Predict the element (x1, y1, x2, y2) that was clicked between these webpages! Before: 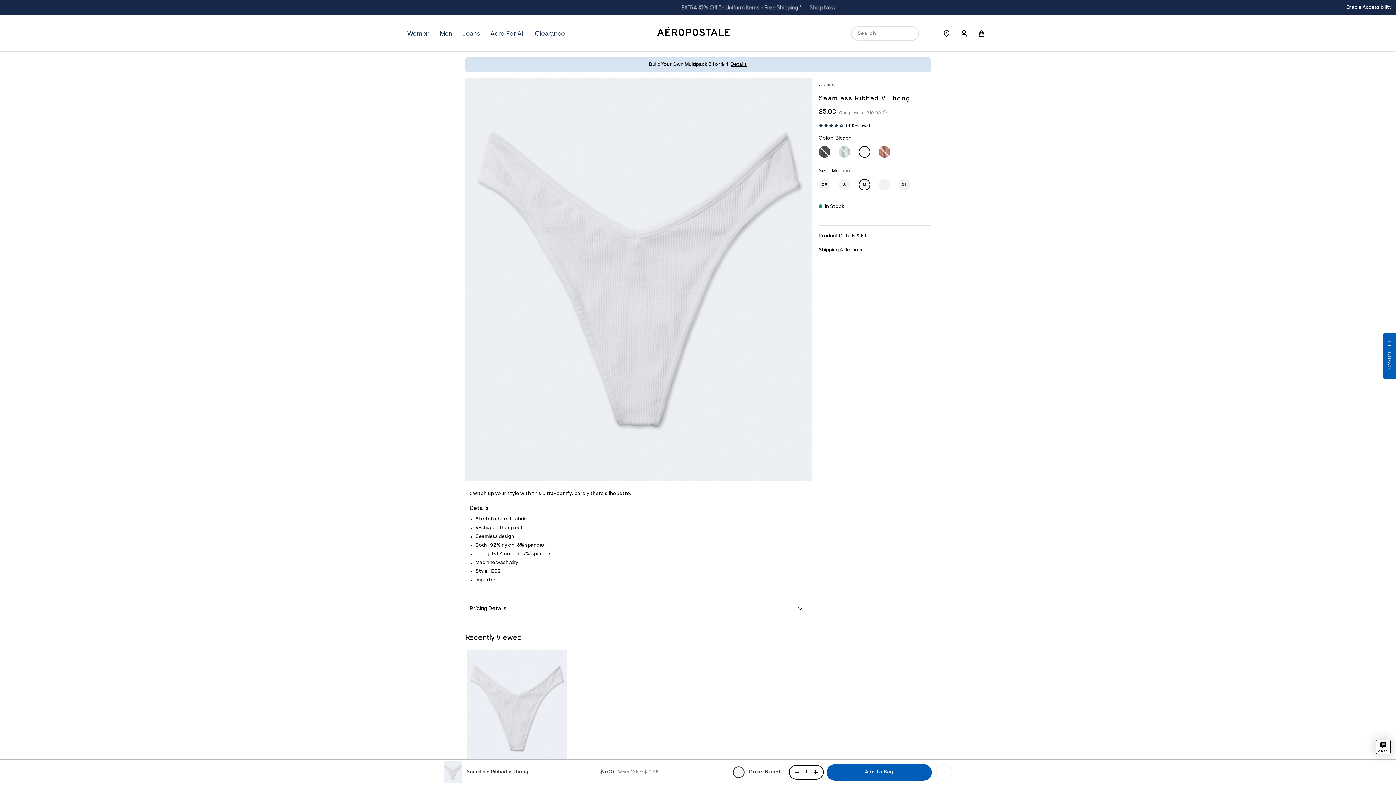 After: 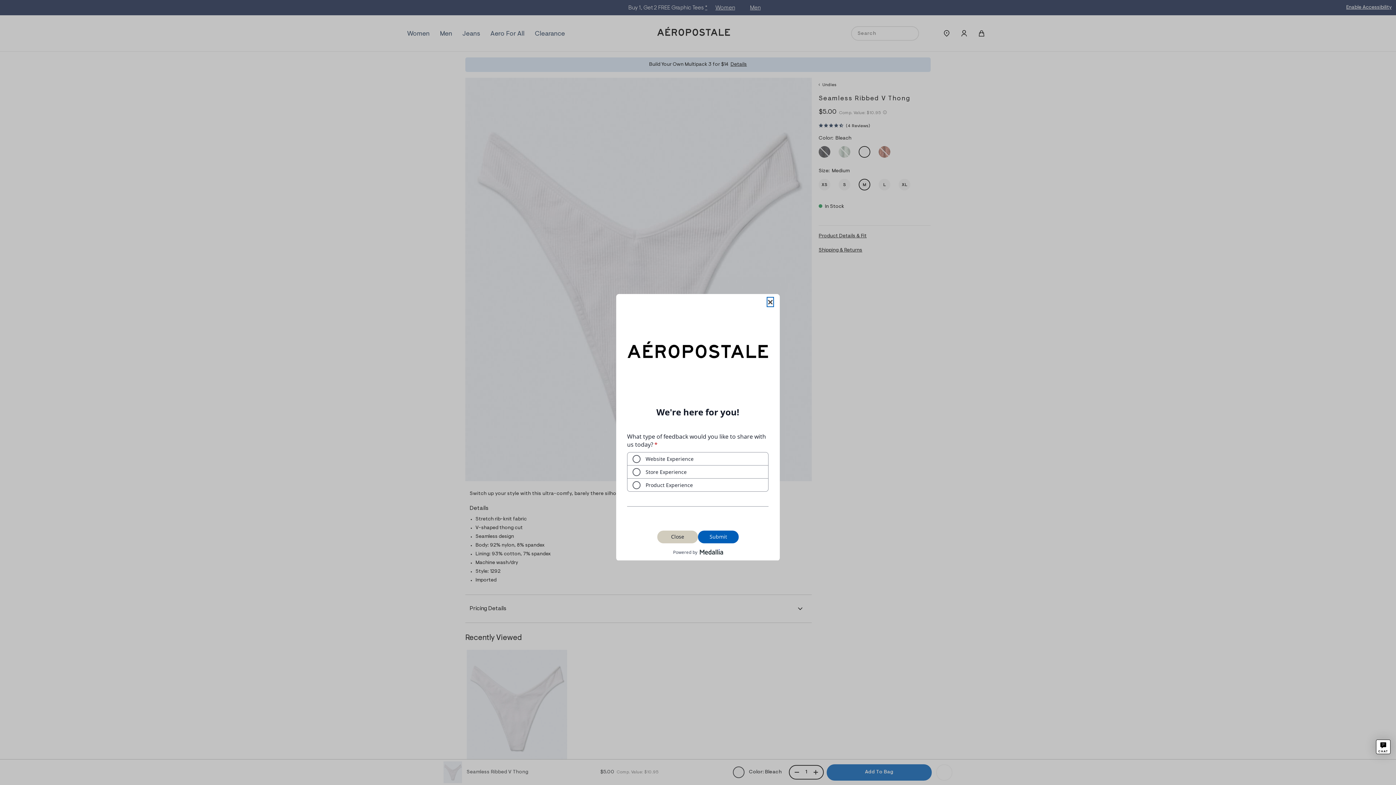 Action: label: FEEDBACK bbox: (1383, 333, 1396, 378)